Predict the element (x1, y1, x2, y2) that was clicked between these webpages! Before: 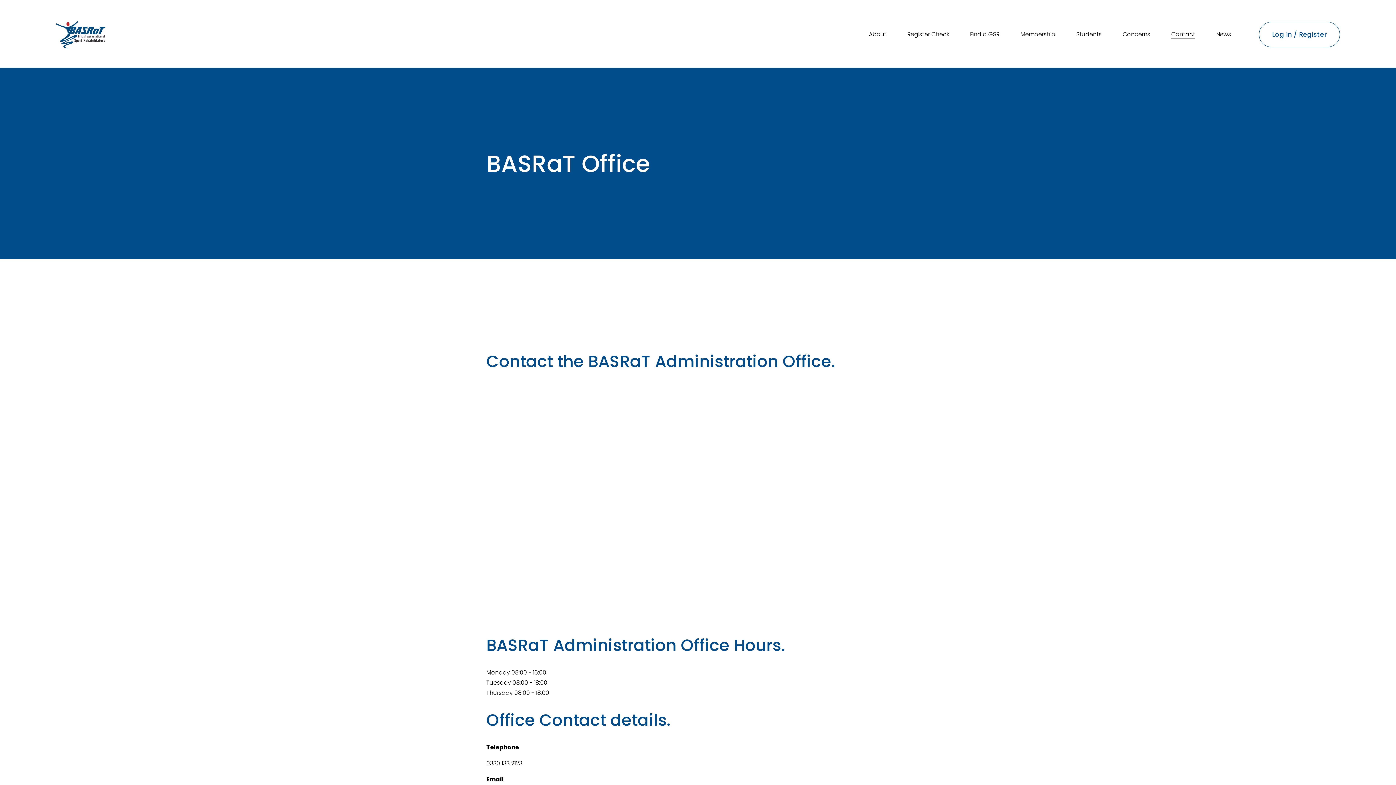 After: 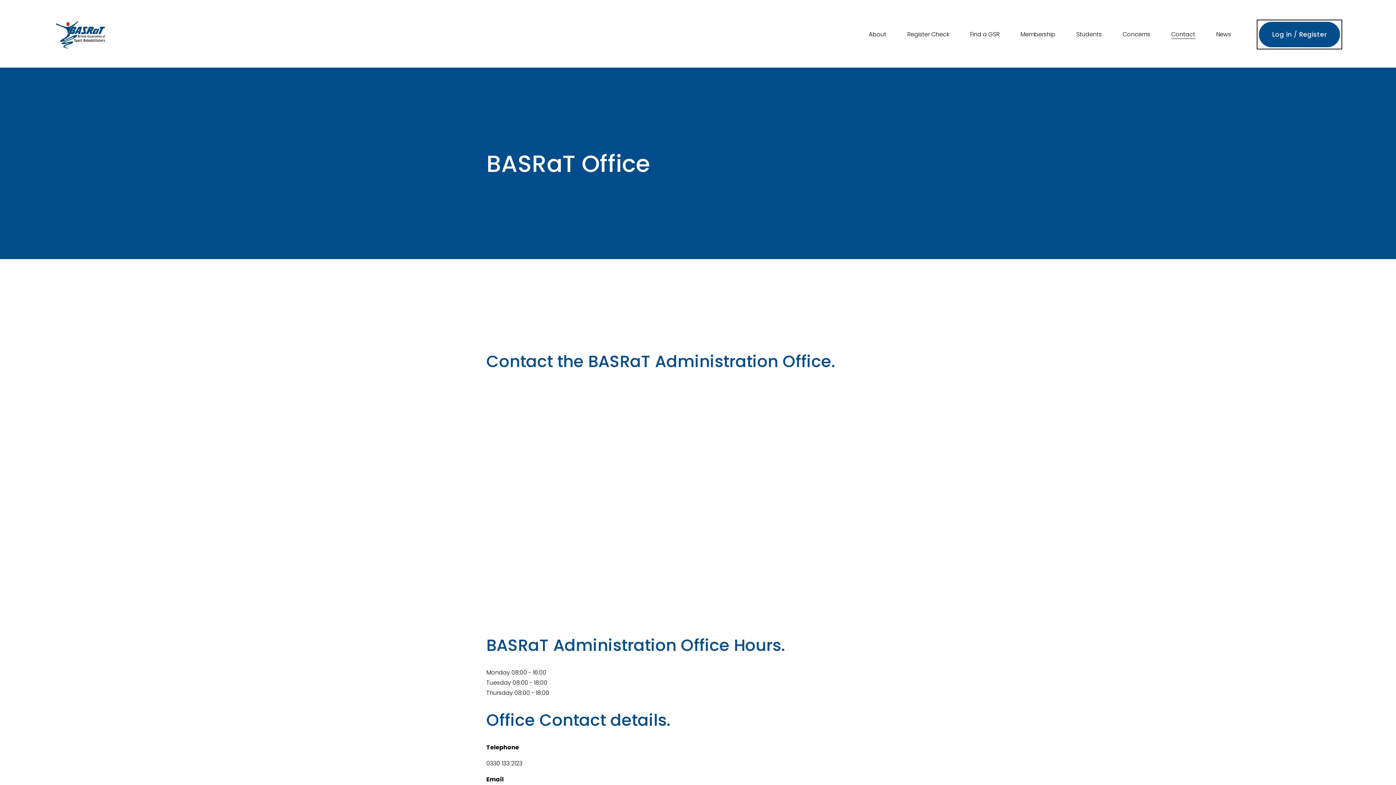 Action: bbox: (1259, 21, 1340, 47) label: Log in / Register